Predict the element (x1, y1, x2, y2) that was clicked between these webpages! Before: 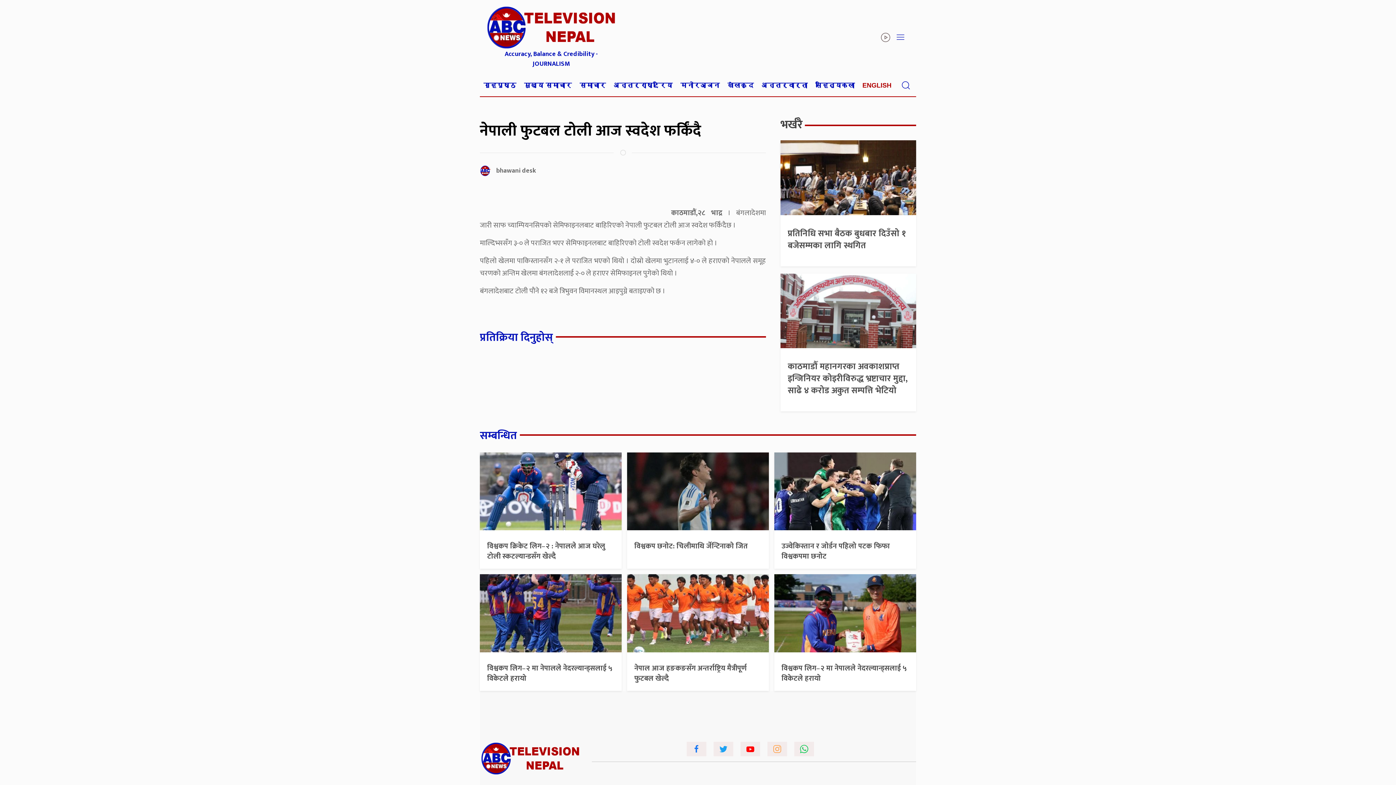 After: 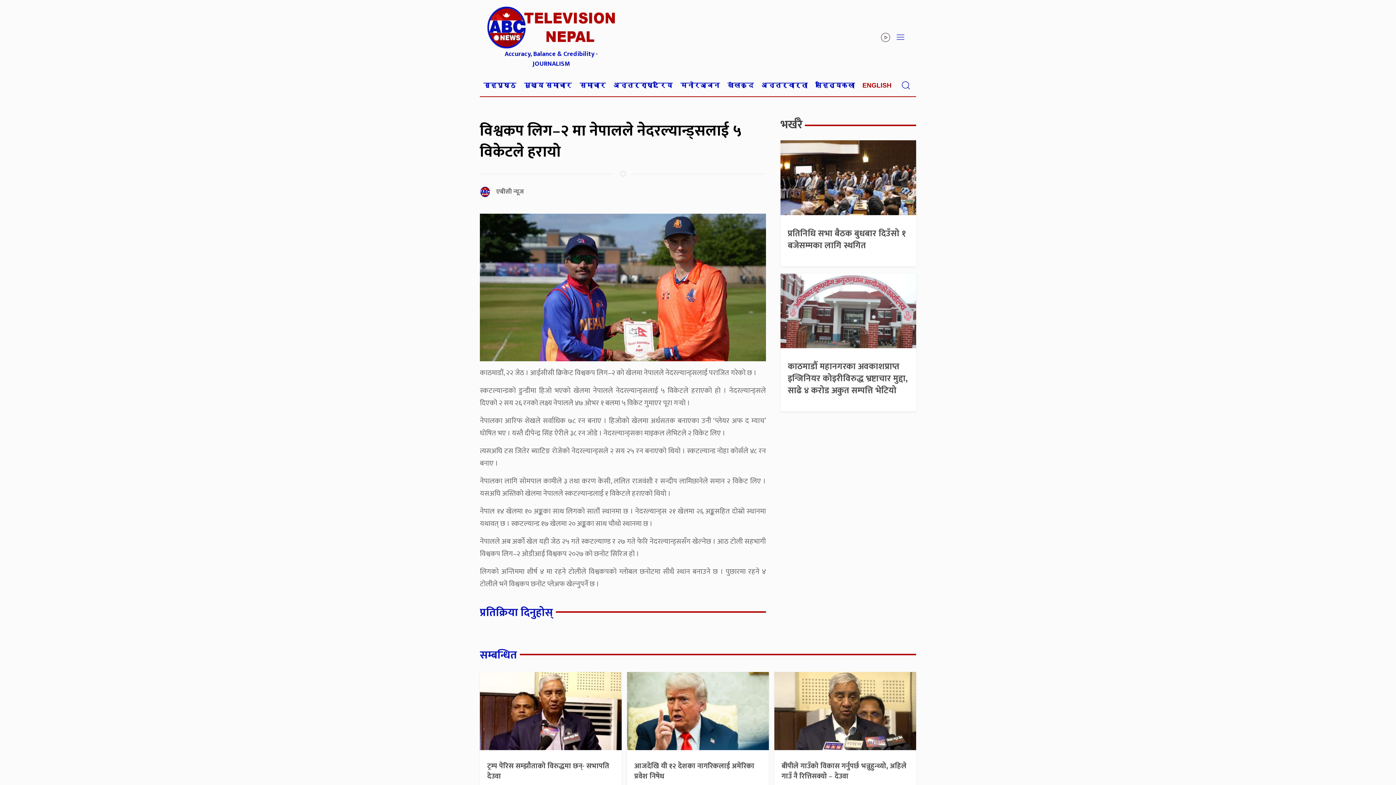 Action: bbox: (774, 608, 916, 618)